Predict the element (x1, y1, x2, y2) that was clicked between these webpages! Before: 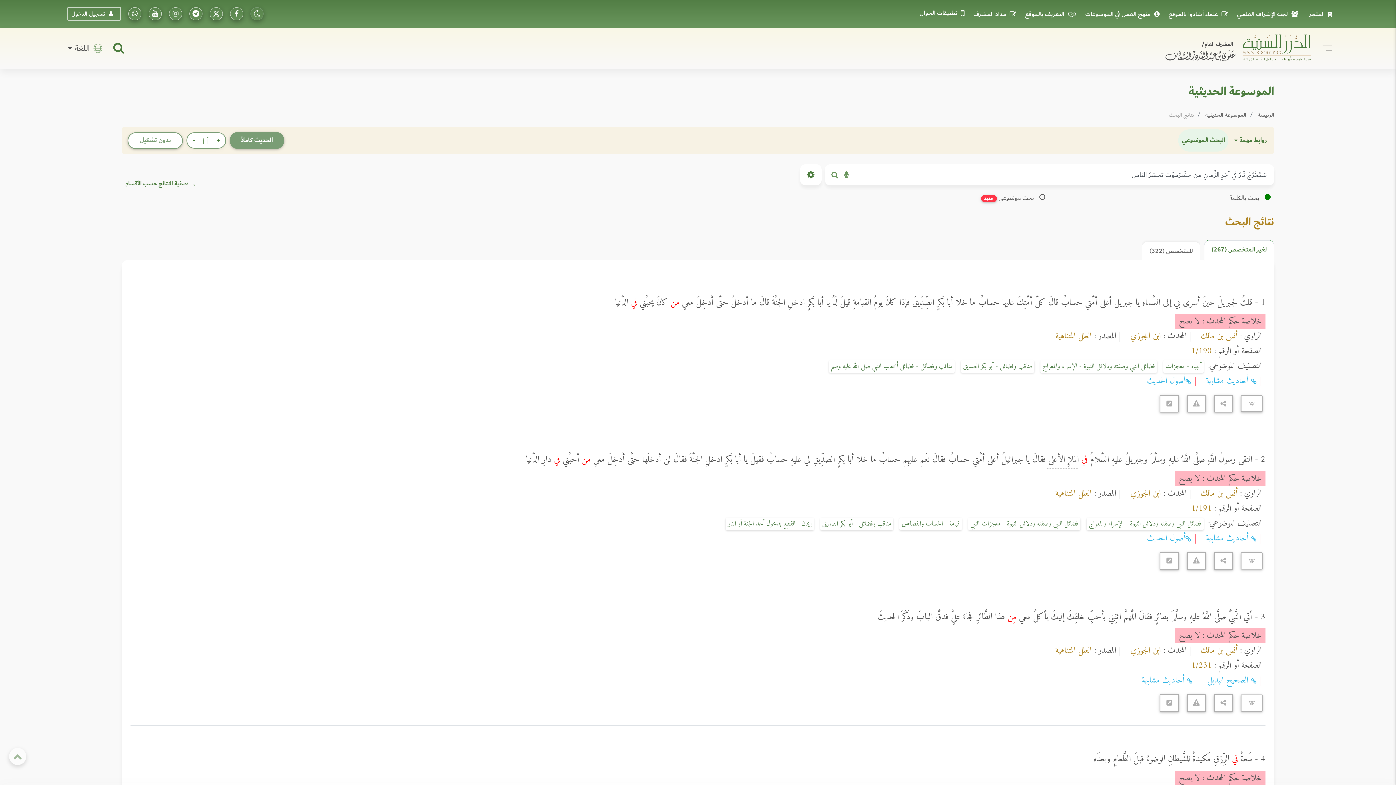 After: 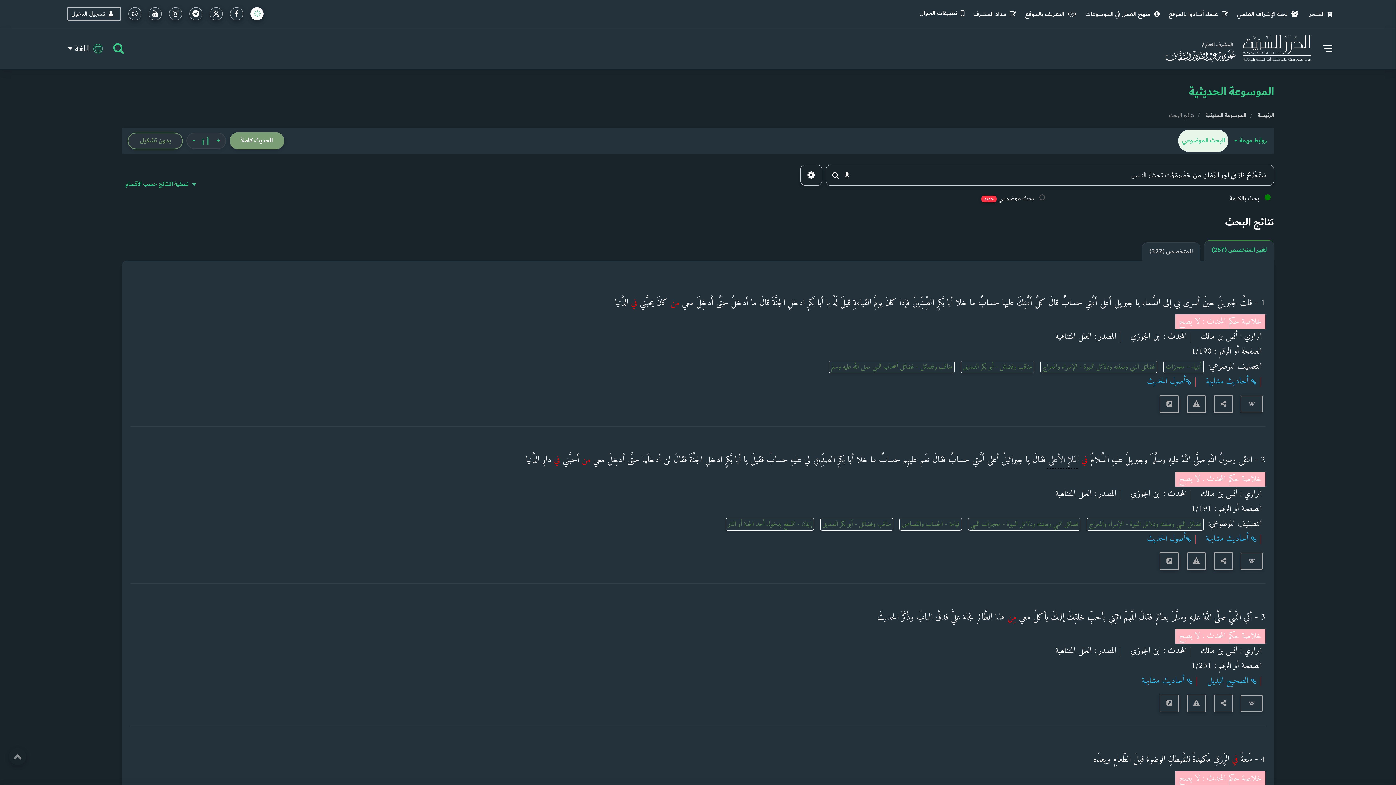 Action: label: dark mode switch bbox: (250, 7, 263, 20)